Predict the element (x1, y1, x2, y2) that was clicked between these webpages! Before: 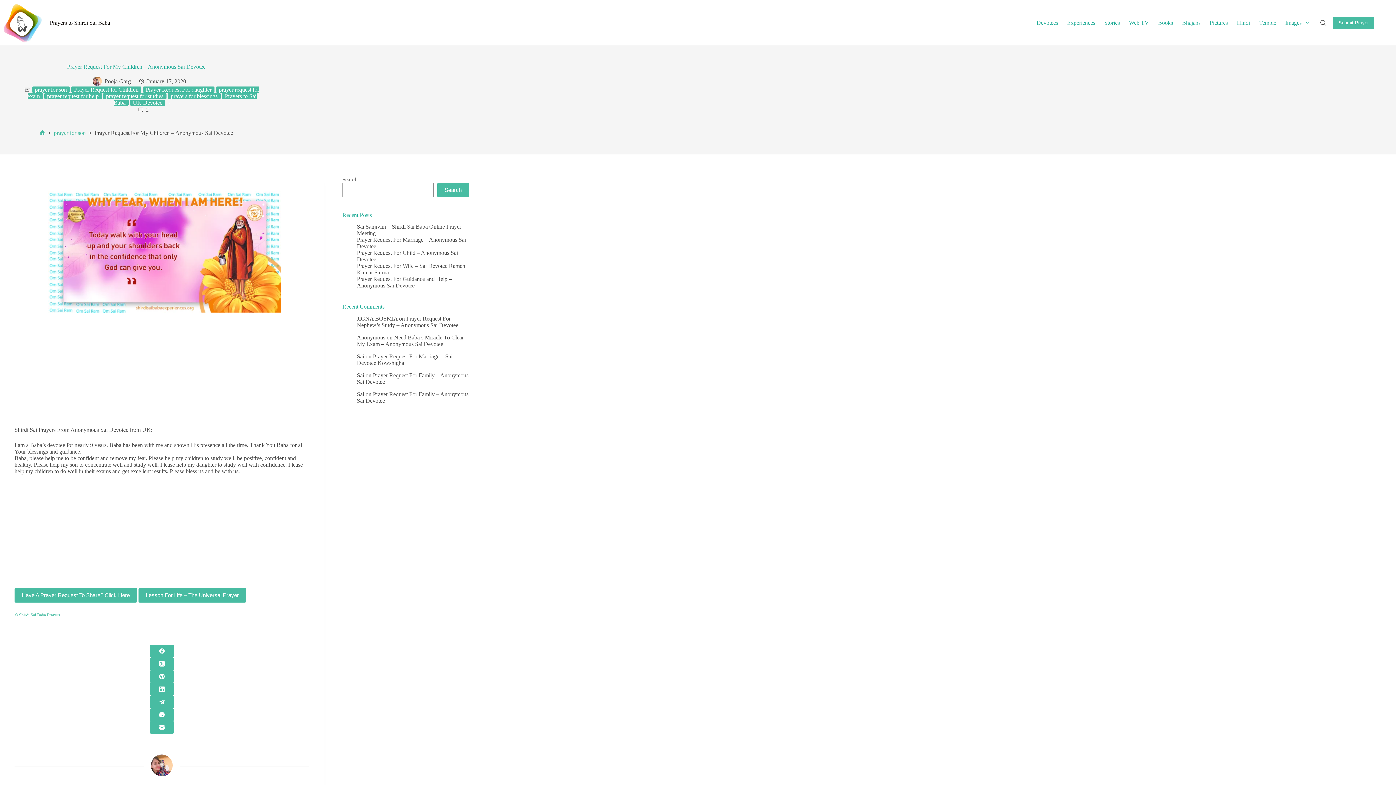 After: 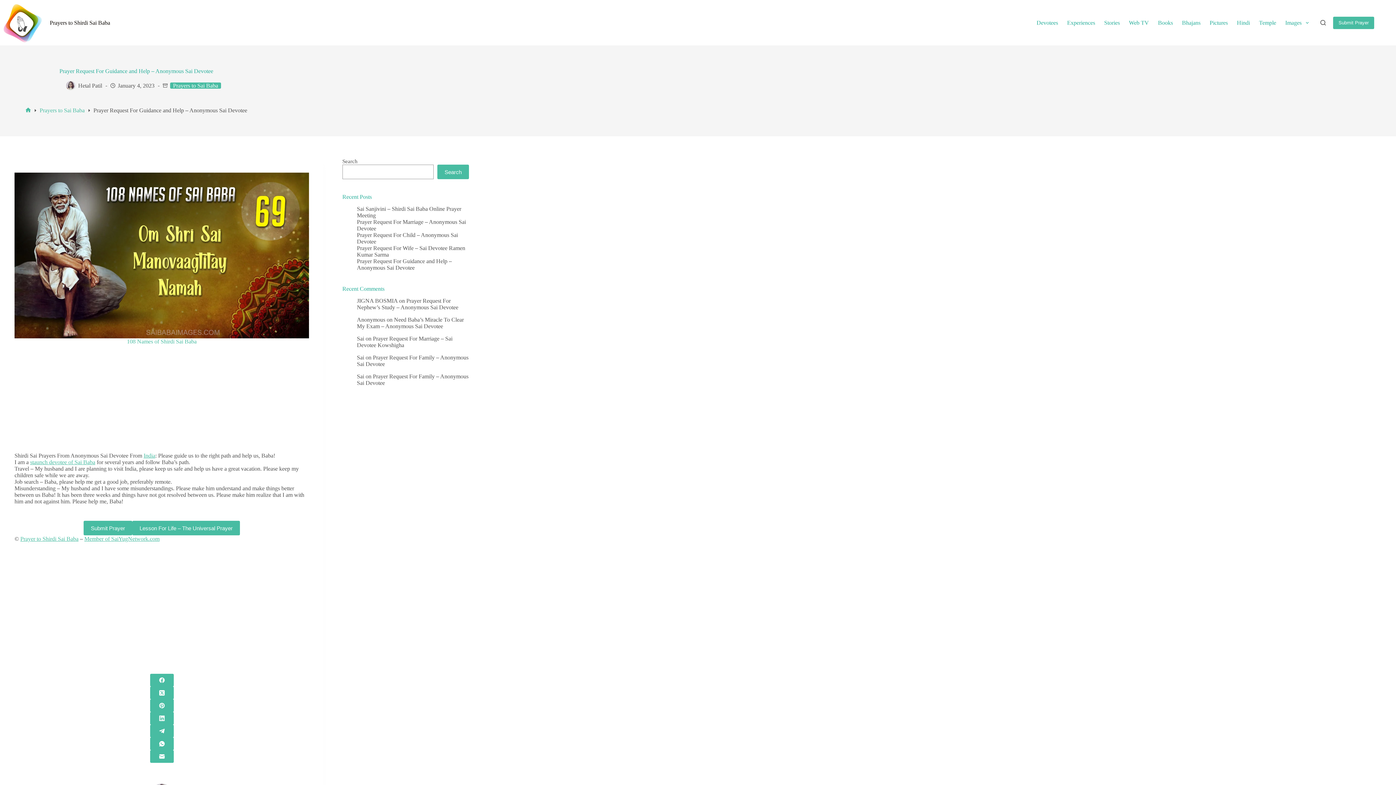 Action: bbox: (356, 276, 451, 288) label: Prayer Request For Guidance and Help – Anonymous Sai Devotee